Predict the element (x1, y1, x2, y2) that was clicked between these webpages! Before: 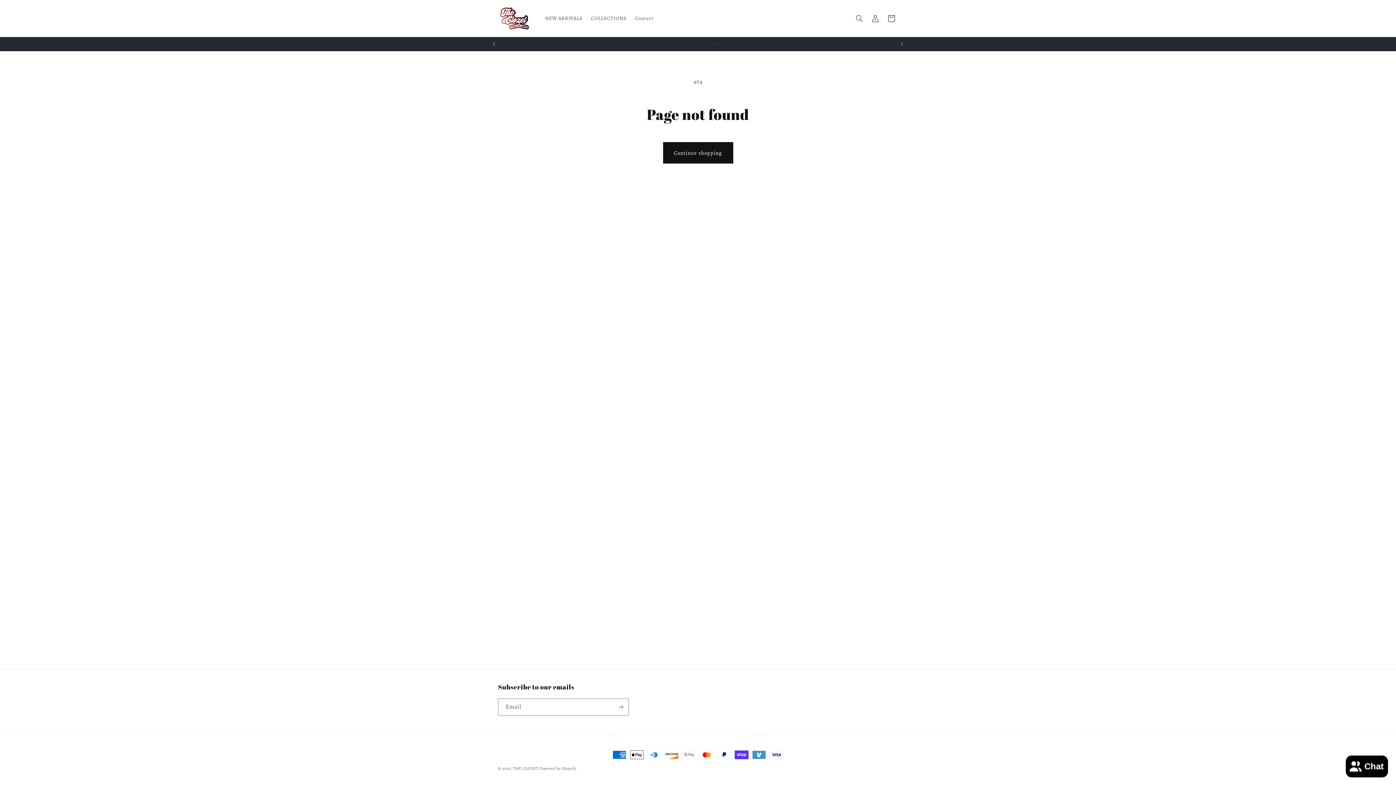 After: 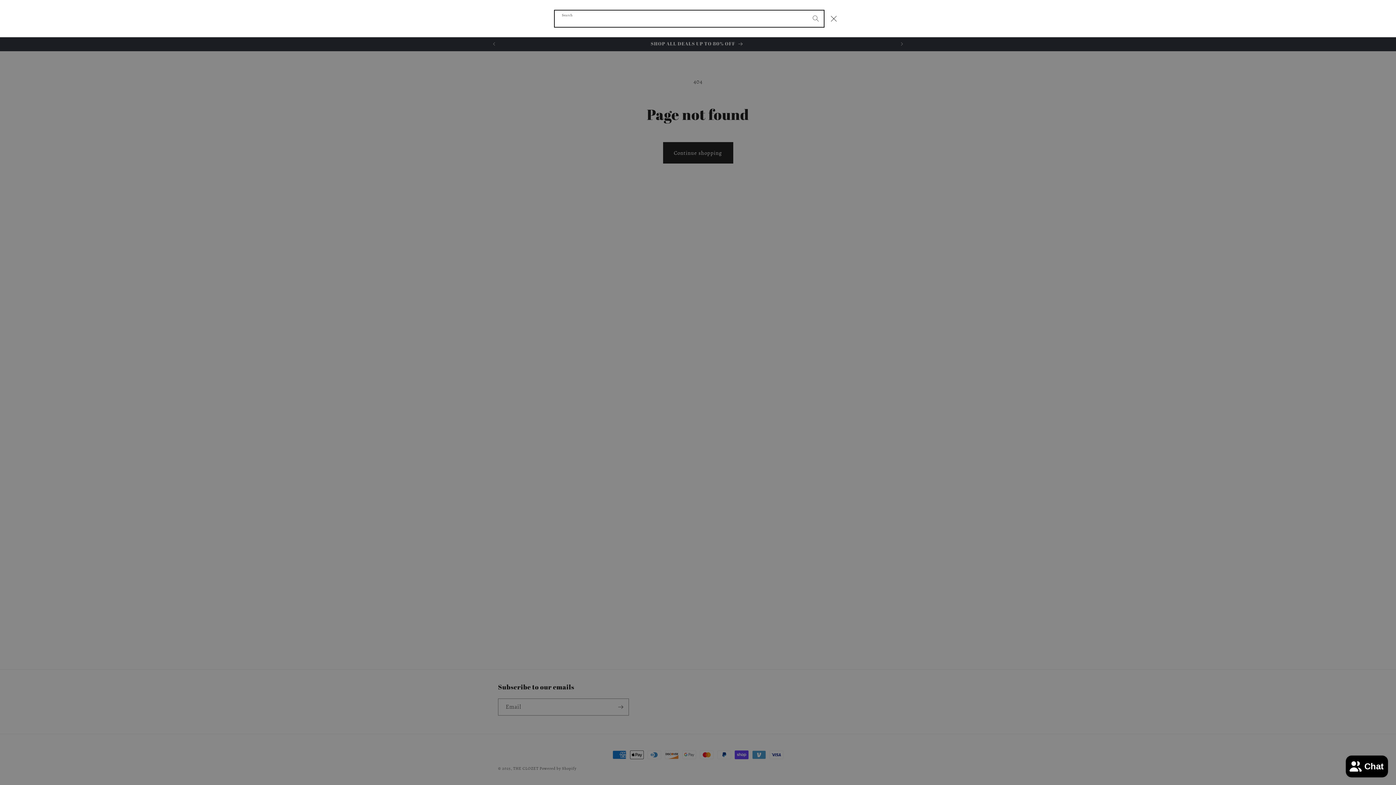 Action: label: Search bbox: (851, 10, 867, 26)